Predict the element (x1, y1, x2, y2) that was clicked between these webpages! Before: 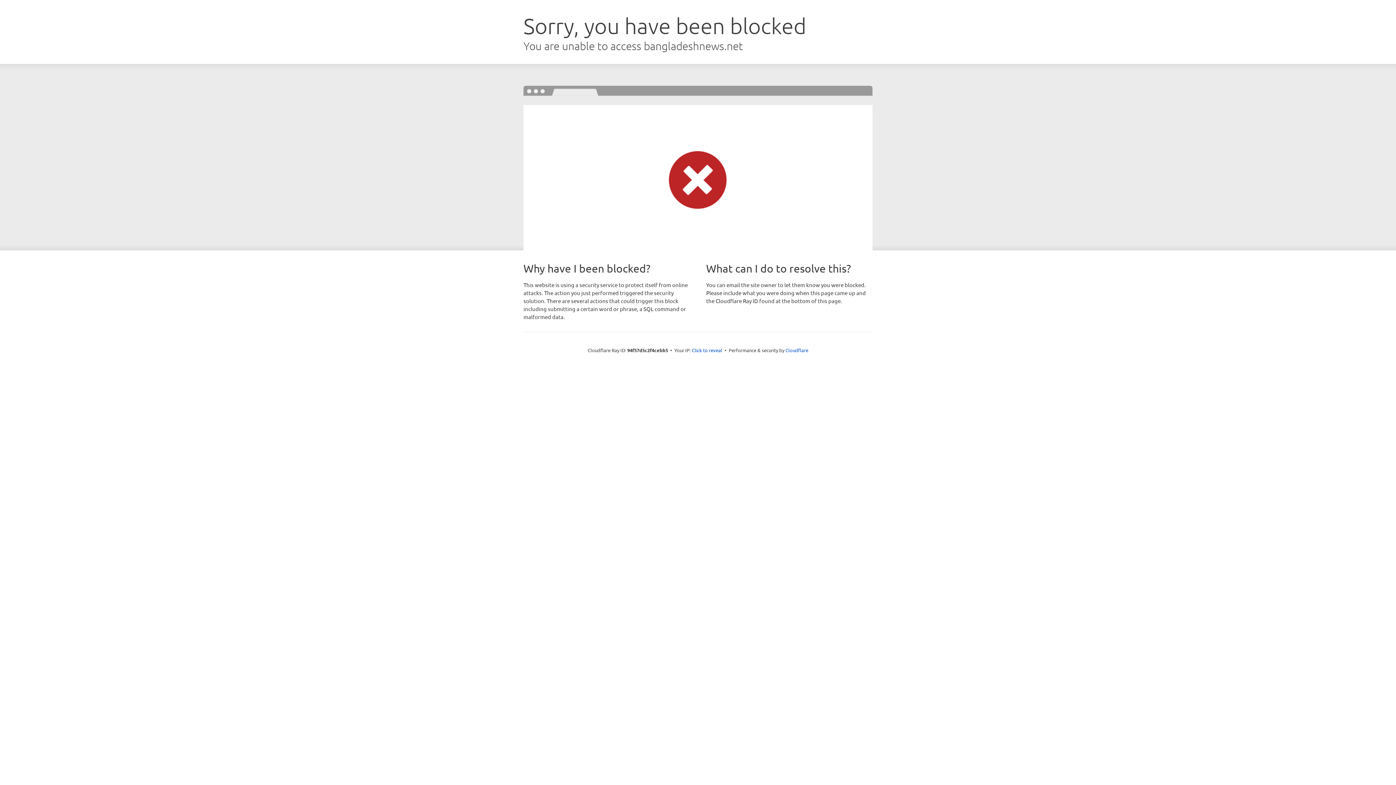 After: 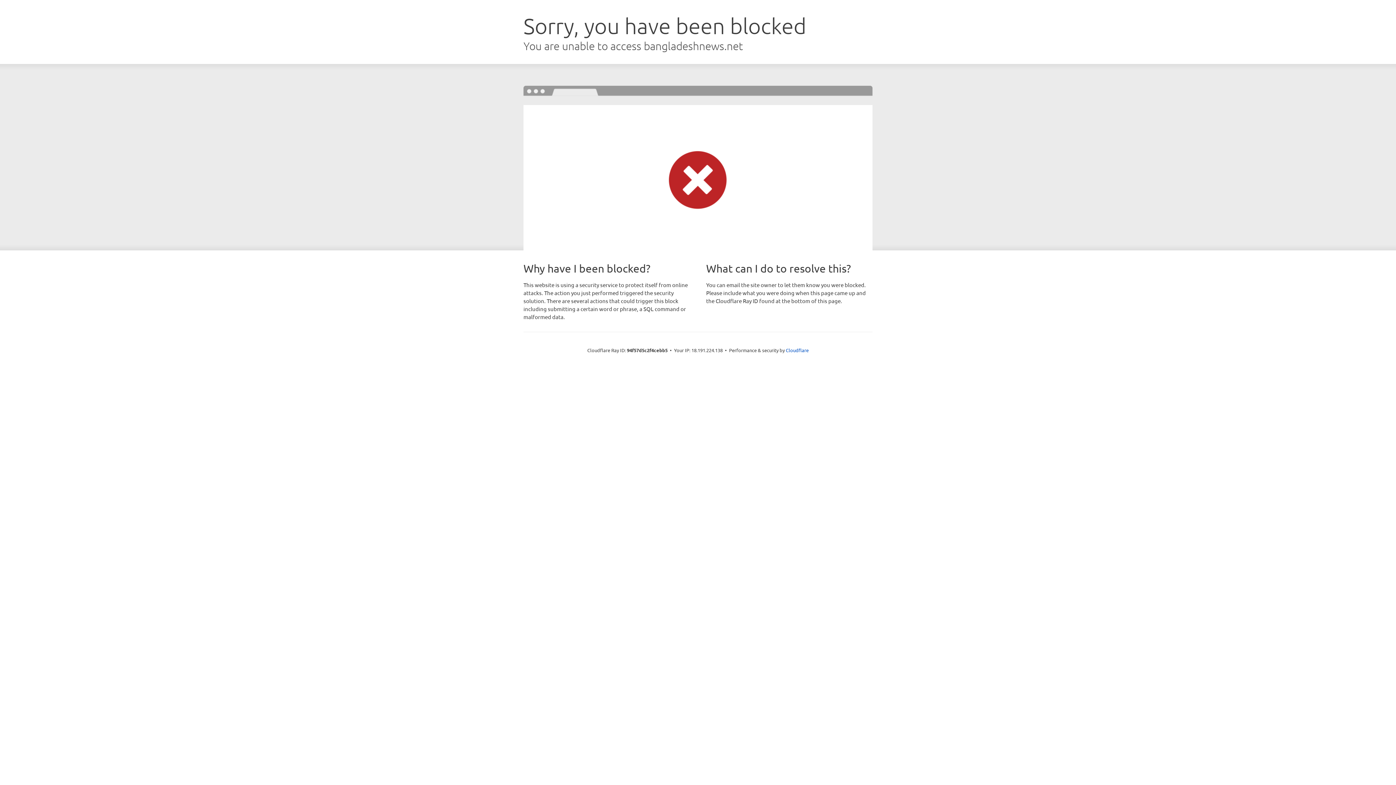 Action: bbox: (692, 346, 722, 353) label: Click to reveal